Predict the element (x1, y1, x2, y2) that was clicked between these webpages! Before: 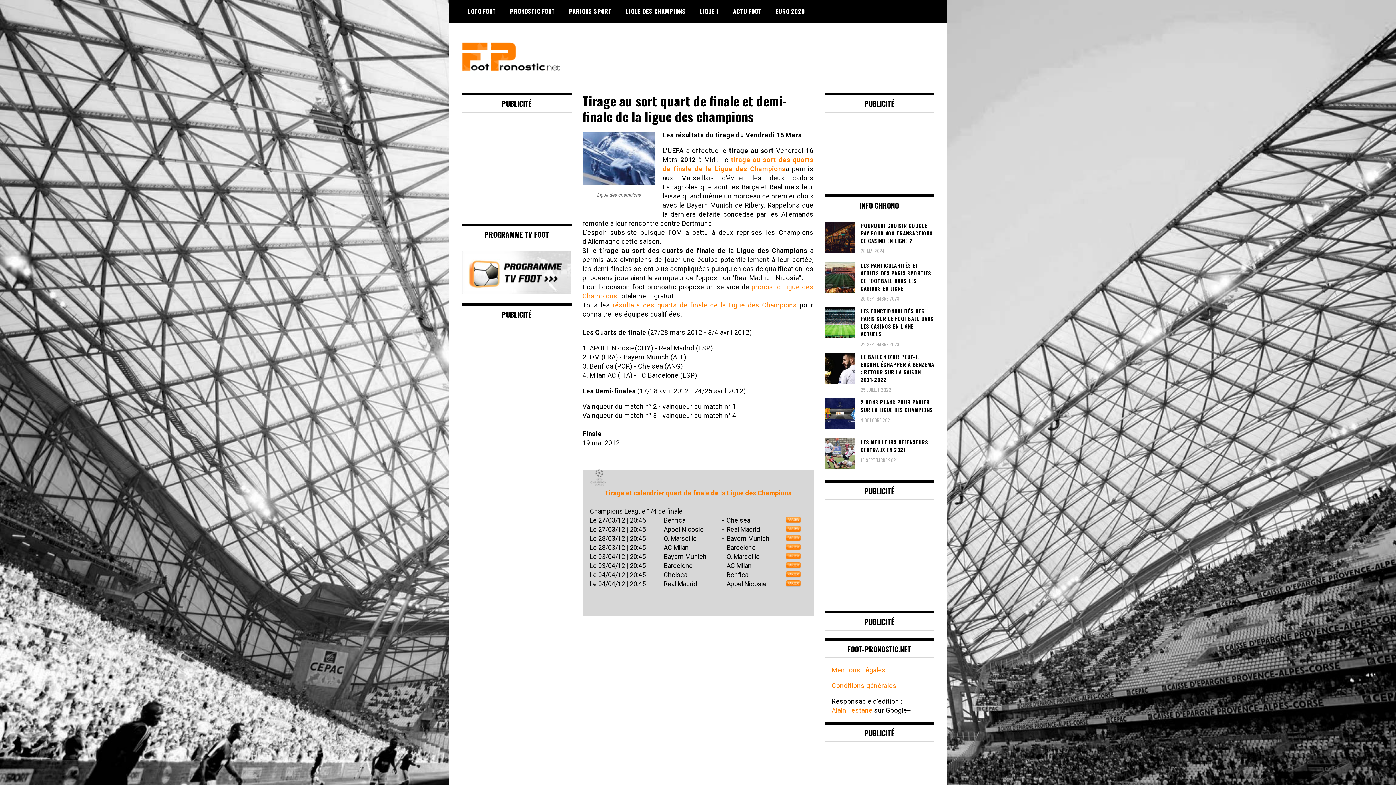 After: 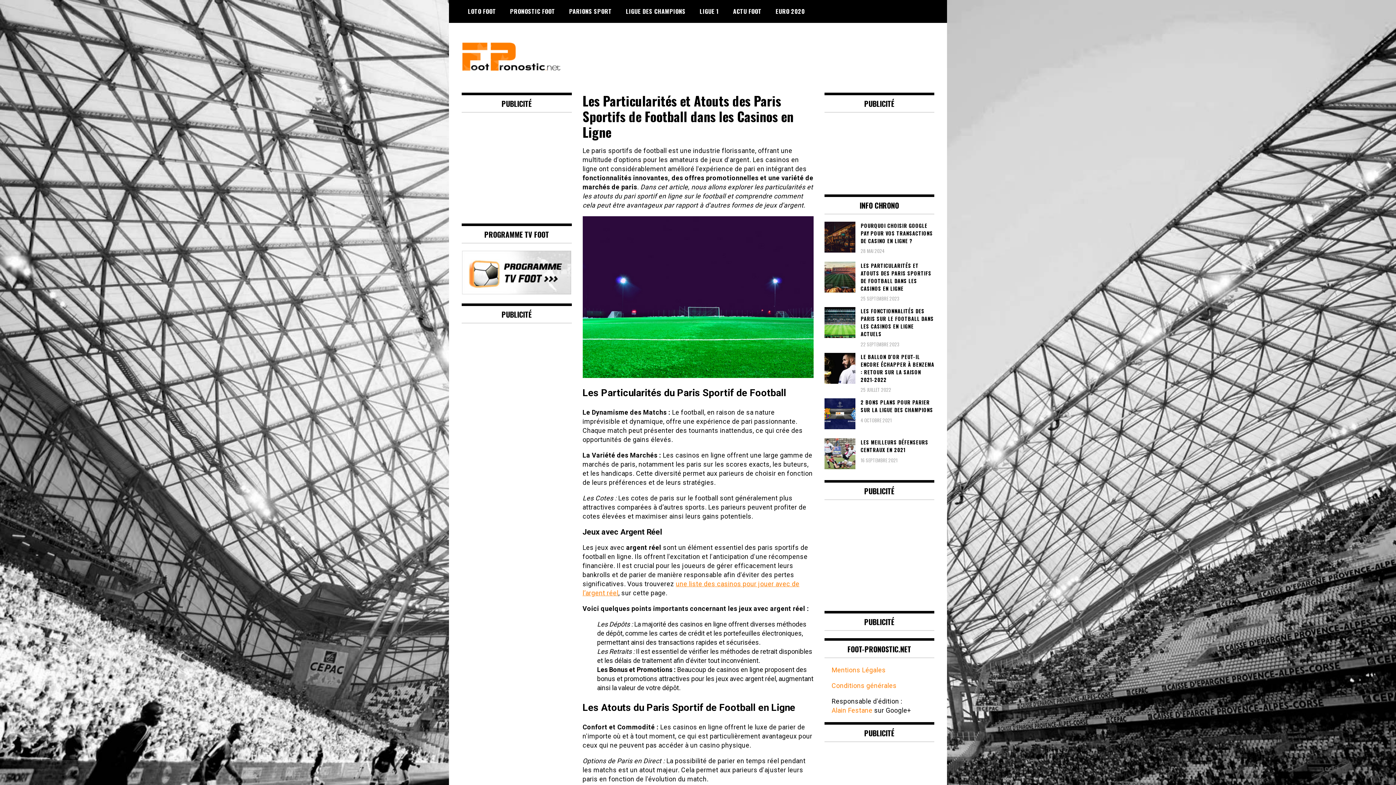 Action: bbox: (824, 261, 934, 292) label: LES PARTICULARITÉS ET ATOUTS DES PARIS SPORTIFS DE FOOTBALL DANS LES CASINOS EN LIGNE